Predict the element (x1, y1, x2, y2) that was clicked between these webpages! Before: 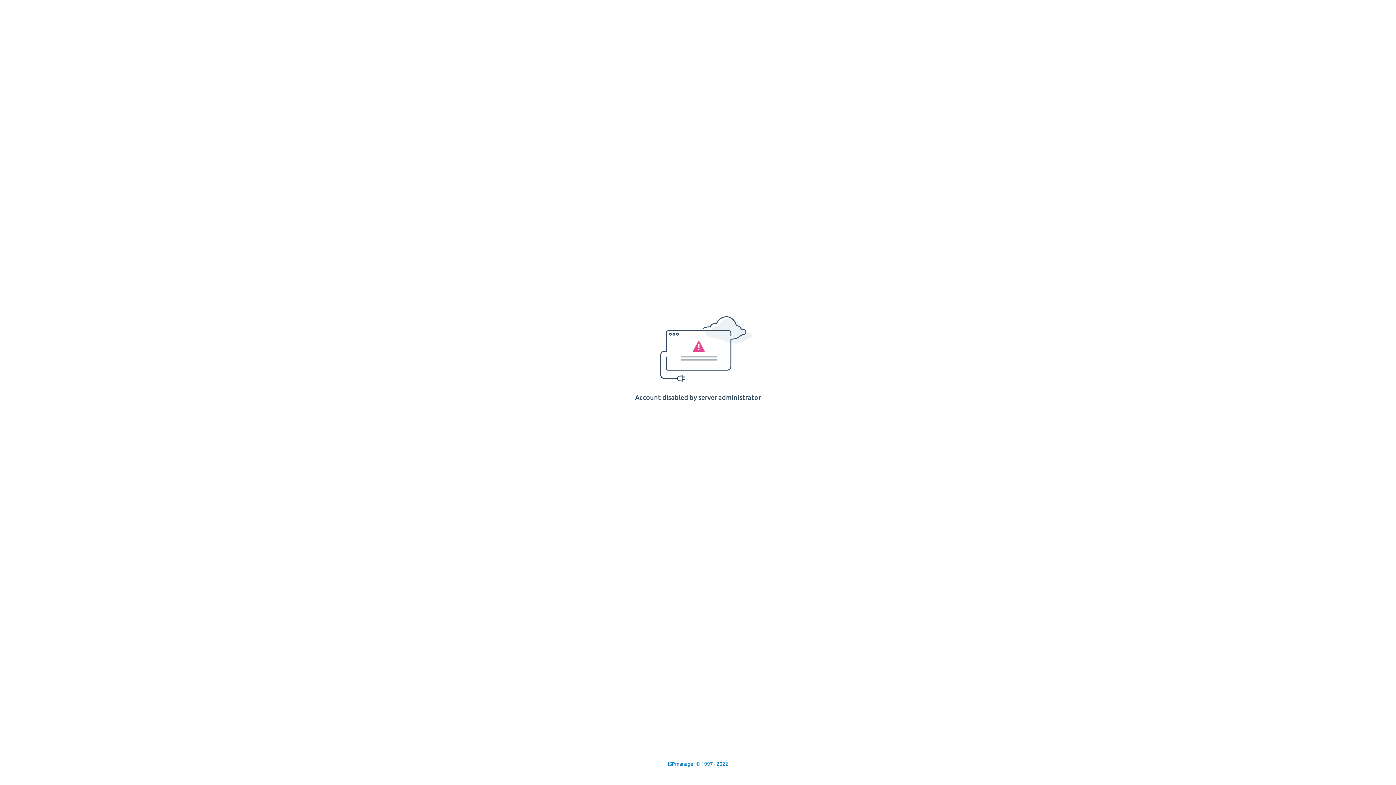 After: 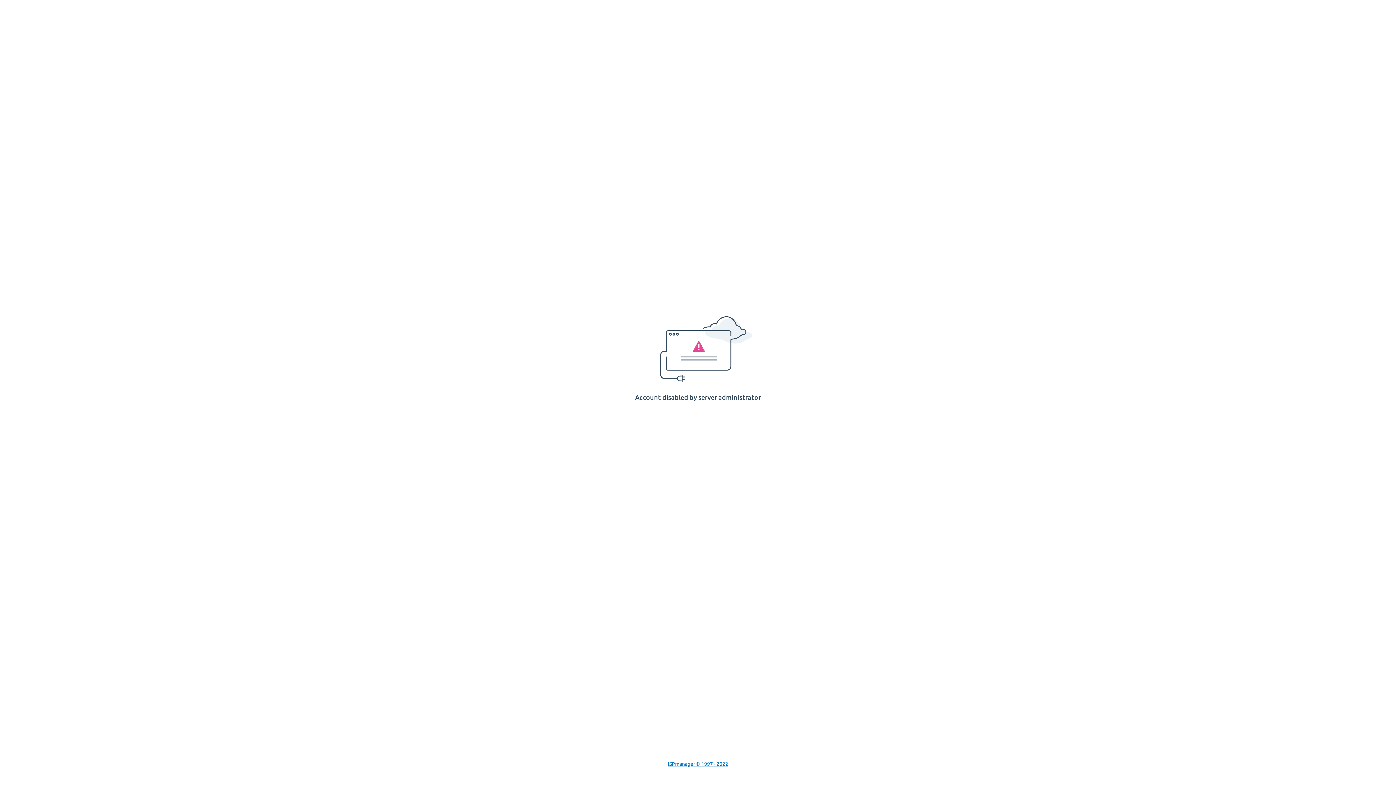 Action: label: ISPmanager © 1997 - 2022 bbox: (668, 761, 728, 767)